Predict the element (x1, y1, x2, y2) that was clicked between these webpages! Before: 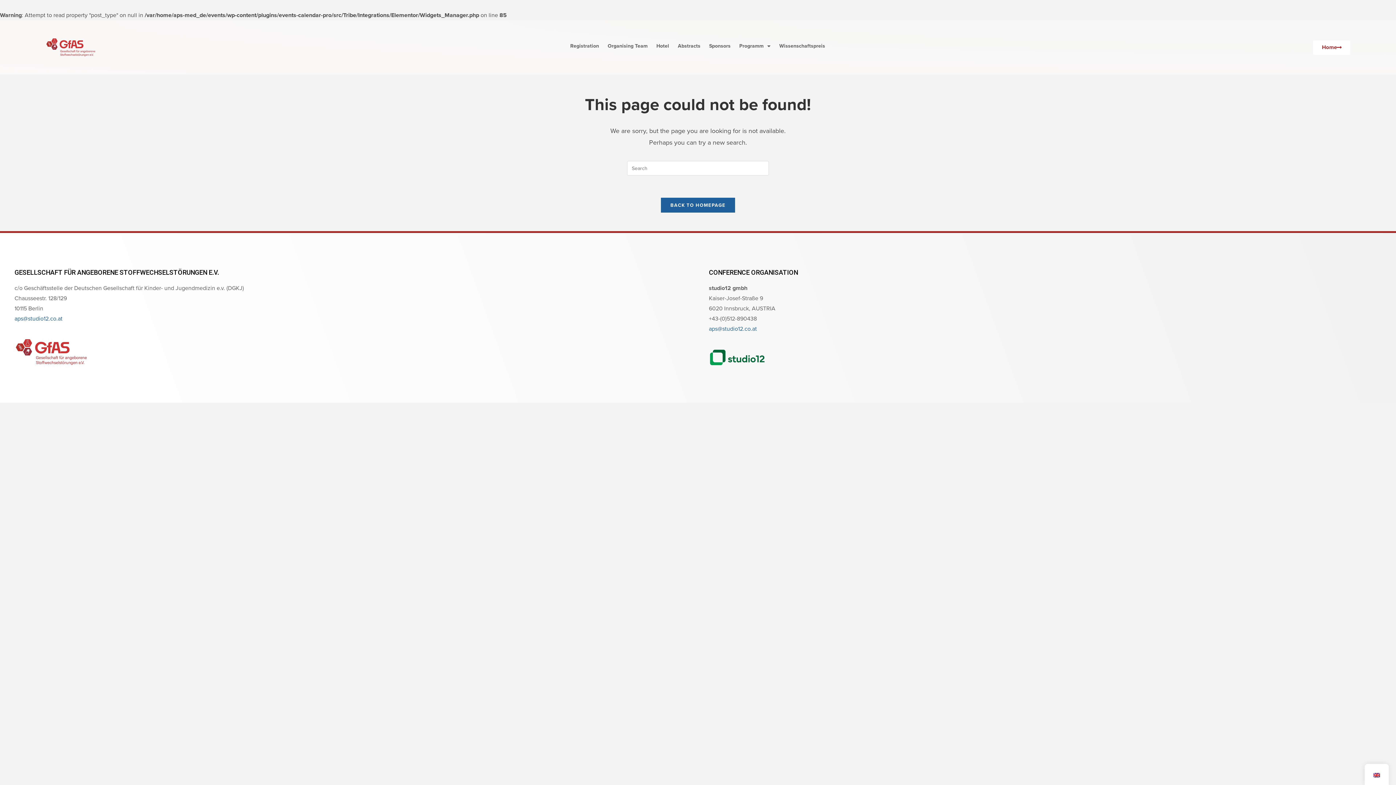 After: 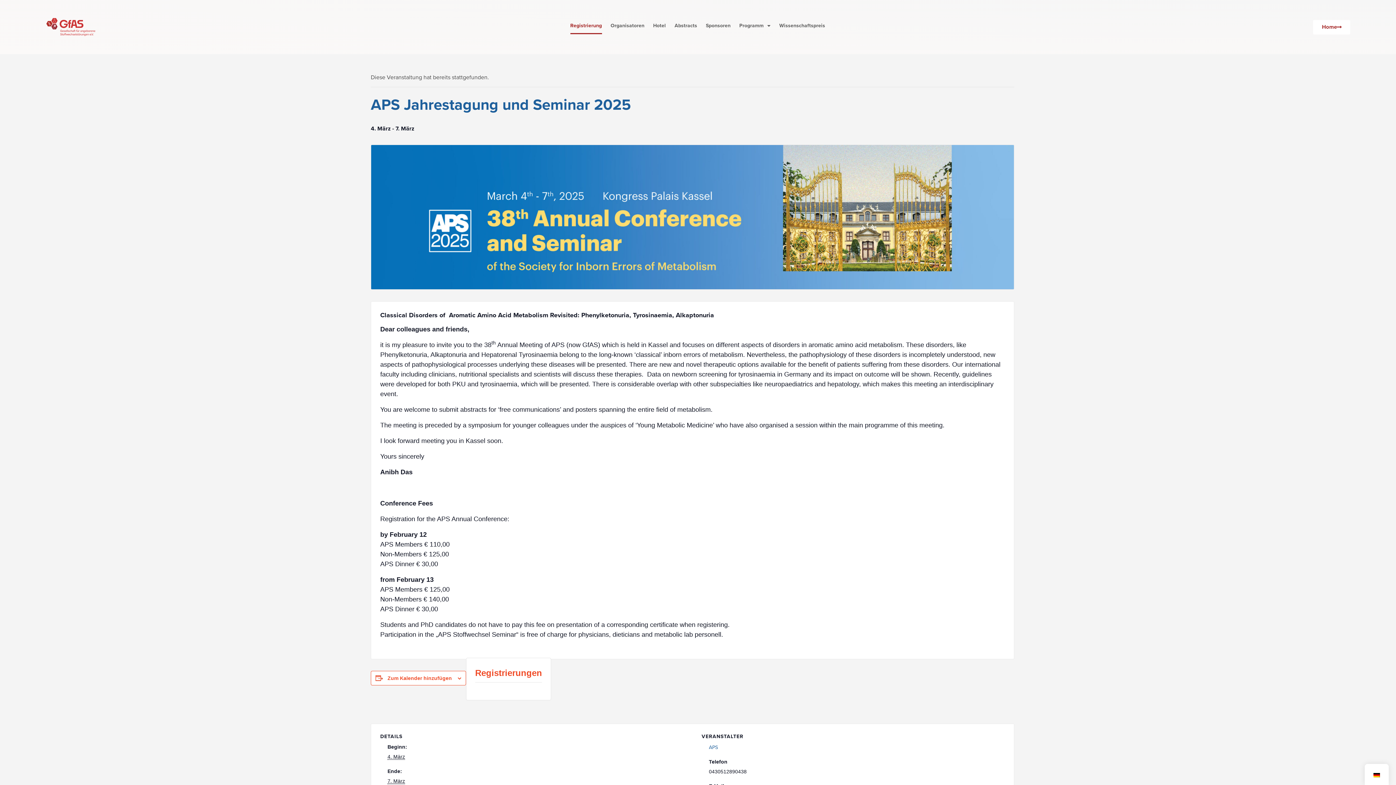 Action: label: Registration bbox: (570, 37, 599, 54)